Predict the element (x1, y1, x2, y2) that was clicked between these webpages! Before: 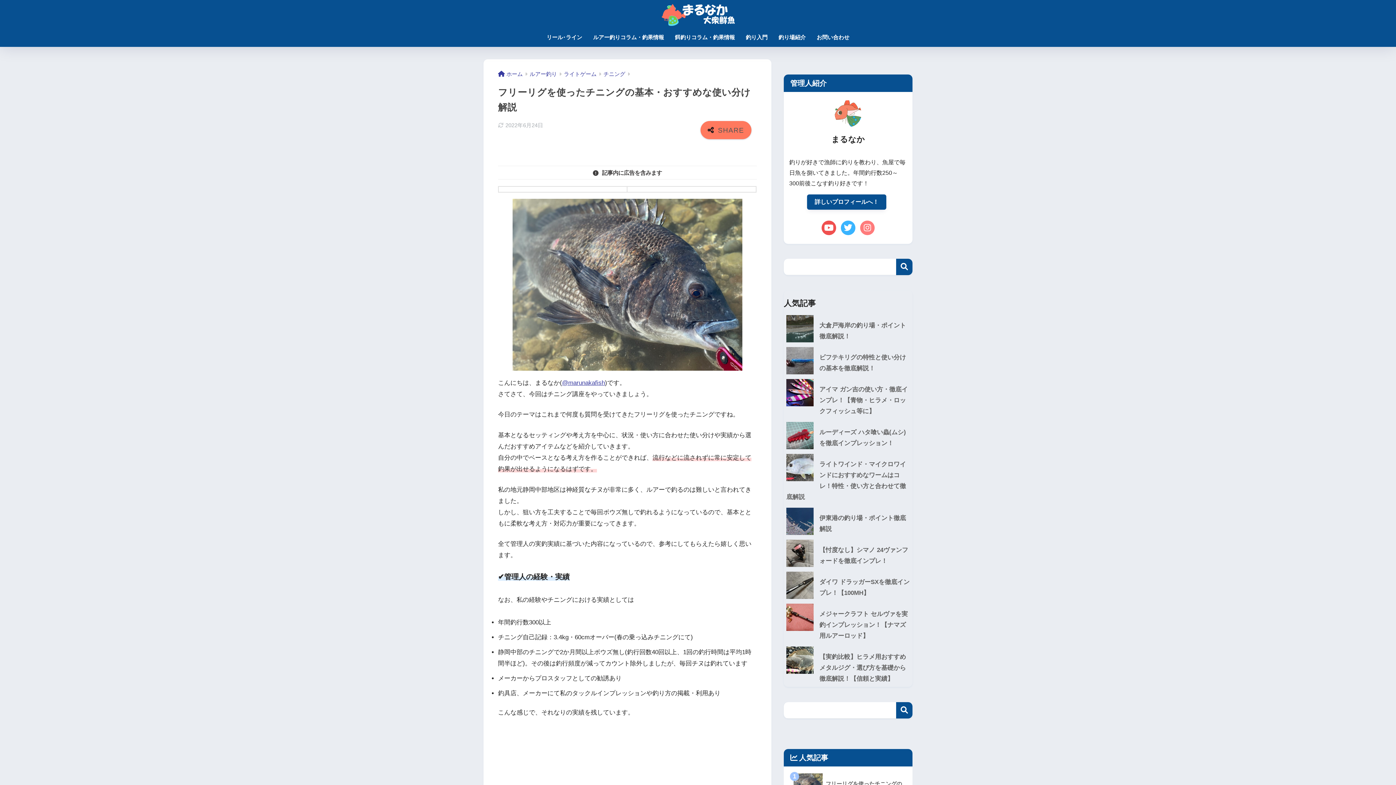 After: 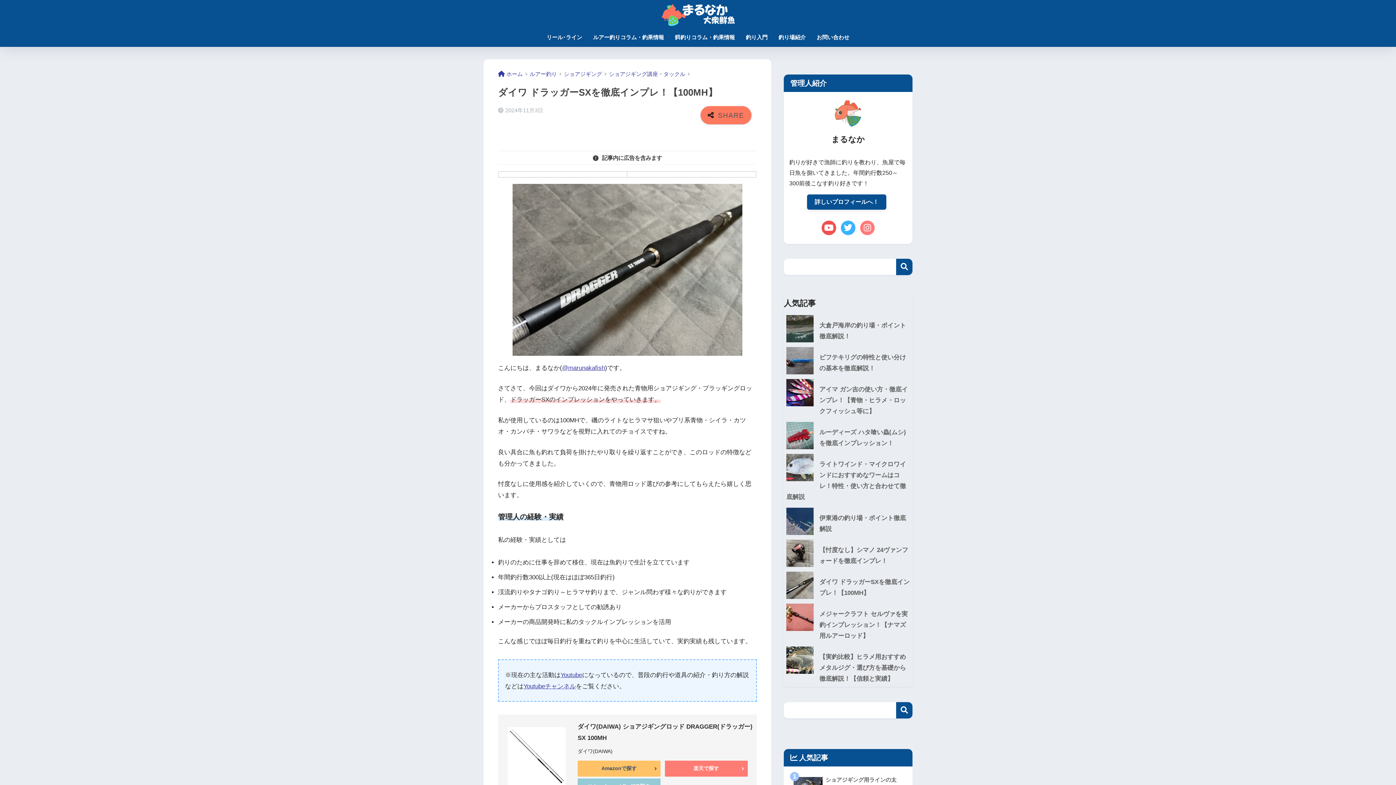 Action: label: ダイワ ドラッガーSXを徹底インプレ！【100MH】 bbox: (784, 574, 912, 601)